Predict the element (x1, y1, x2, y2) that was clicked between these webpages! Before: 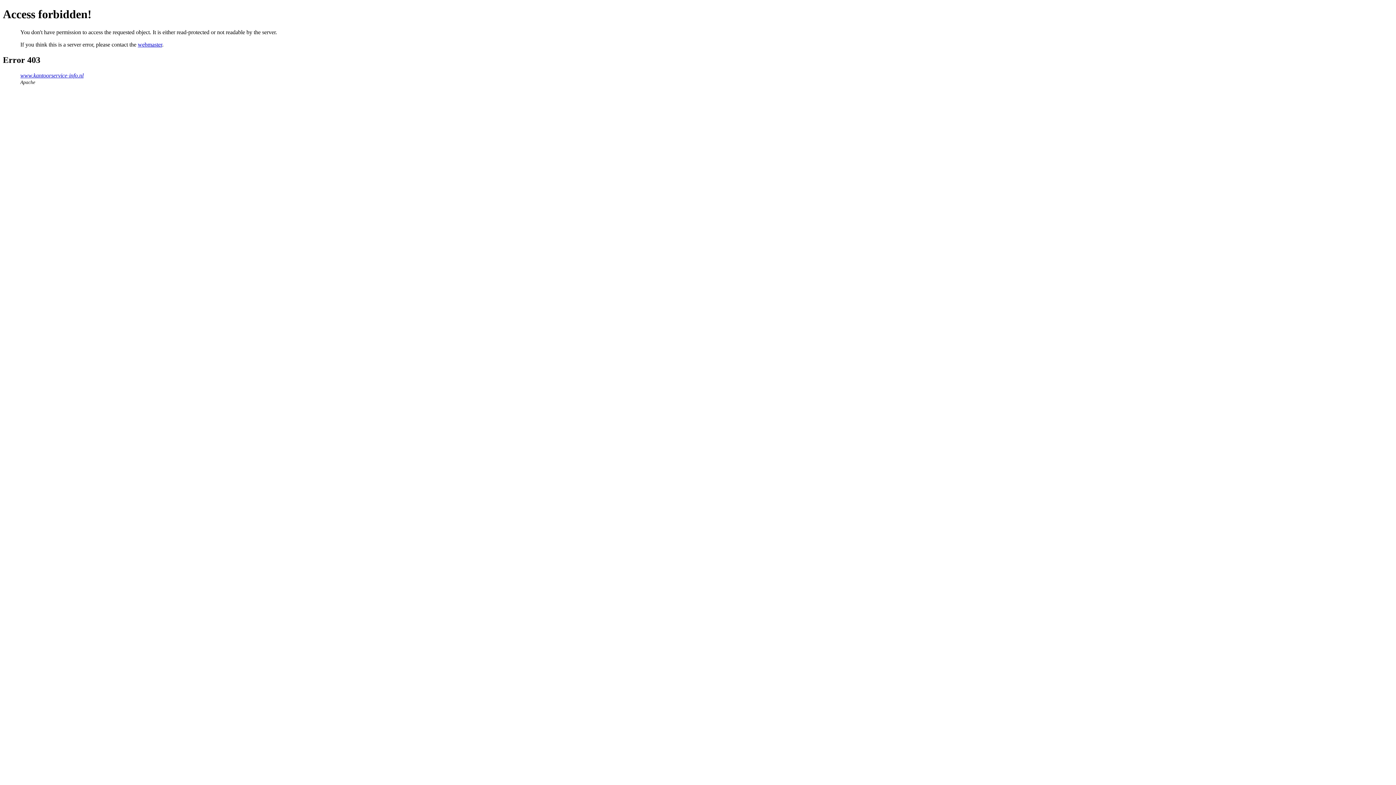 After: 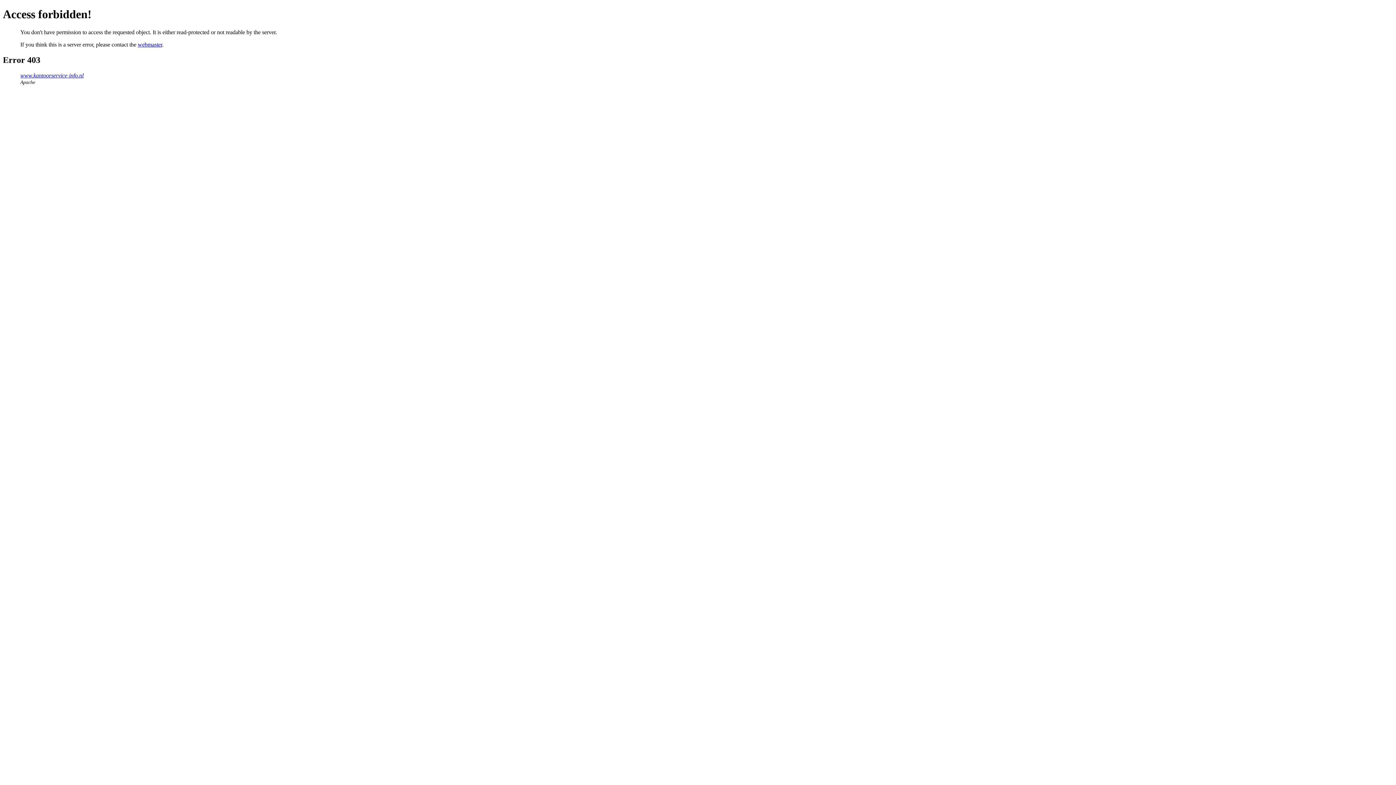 Action: label: webmaster bbox: (137, 41, 162, 47)